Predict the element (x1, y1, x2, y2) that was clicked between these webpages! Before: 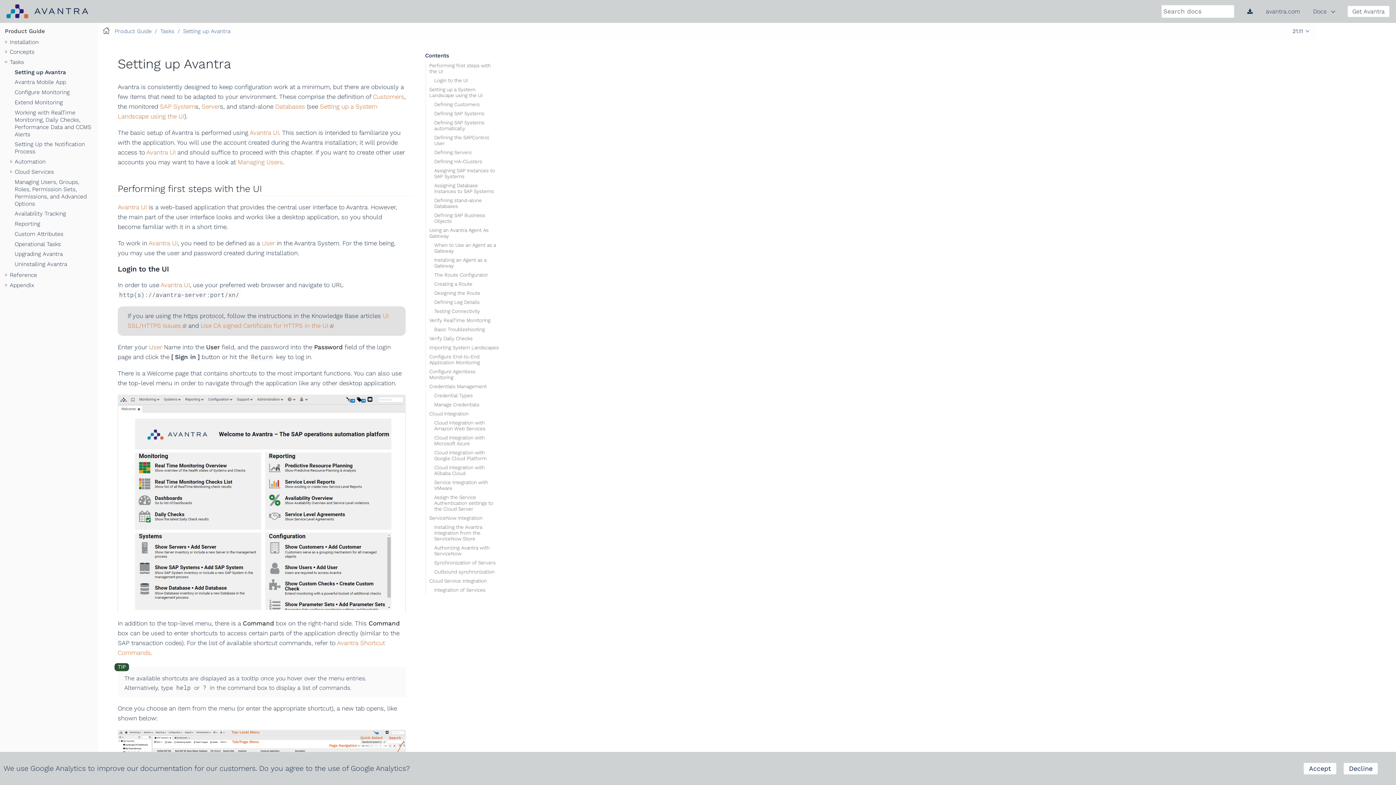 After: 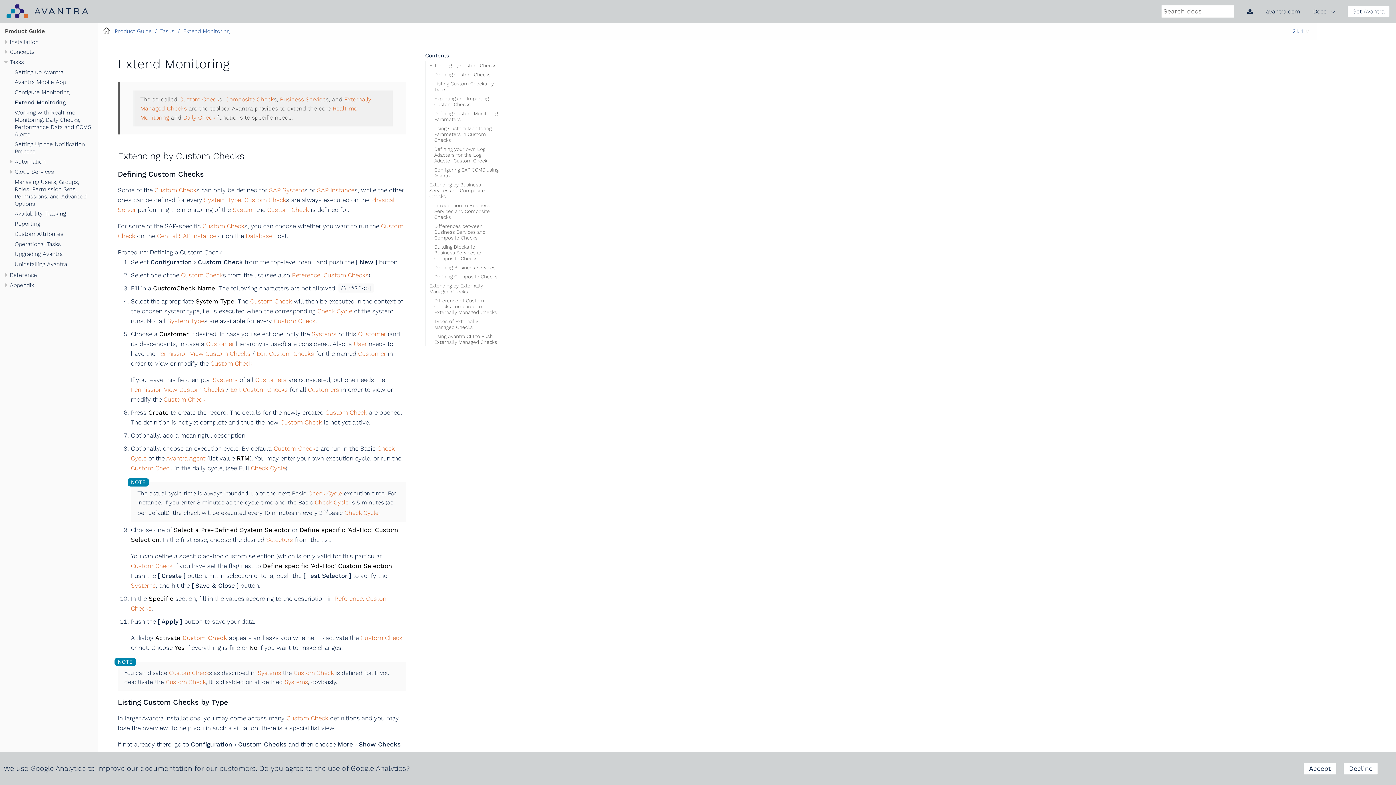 Action: label: Extend Monitoring bbox: (14, 99, 62, 105)